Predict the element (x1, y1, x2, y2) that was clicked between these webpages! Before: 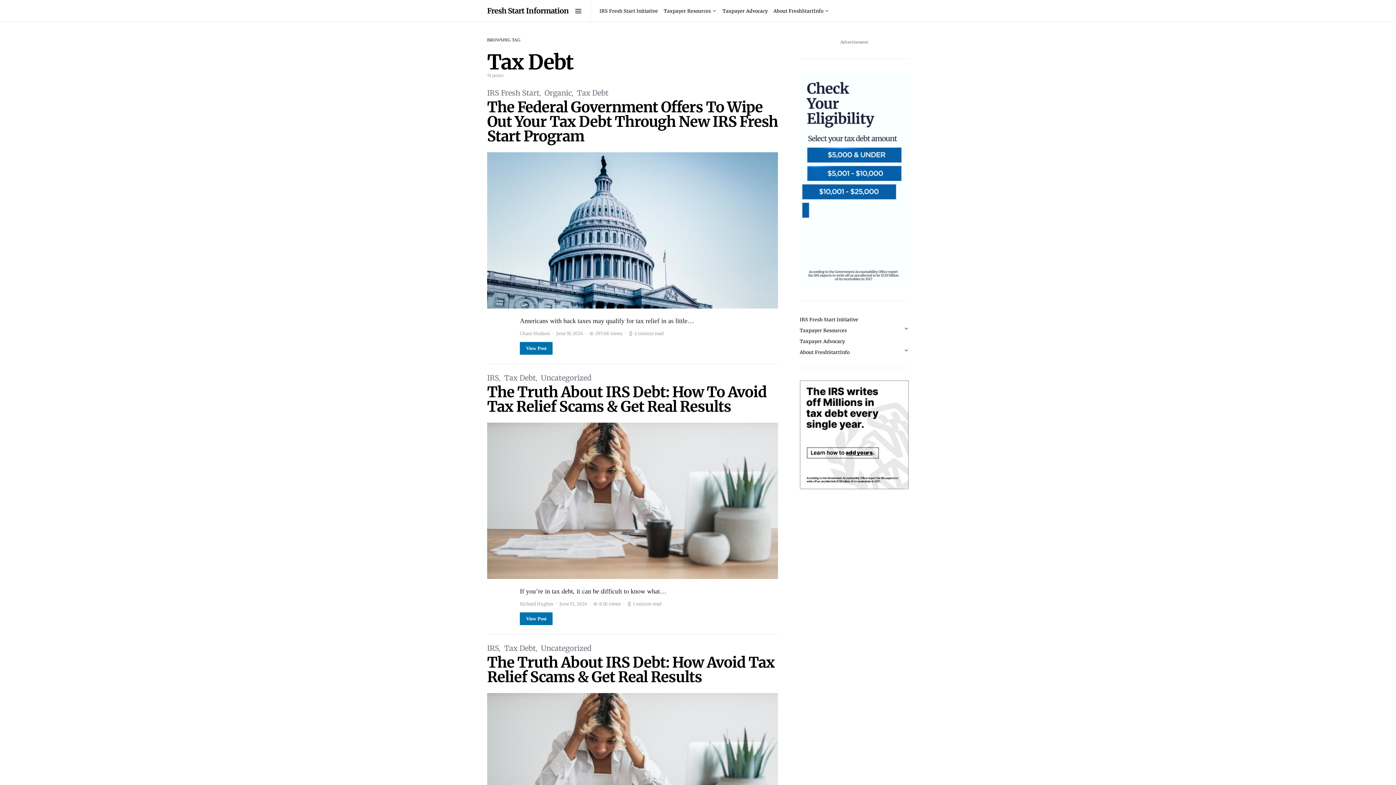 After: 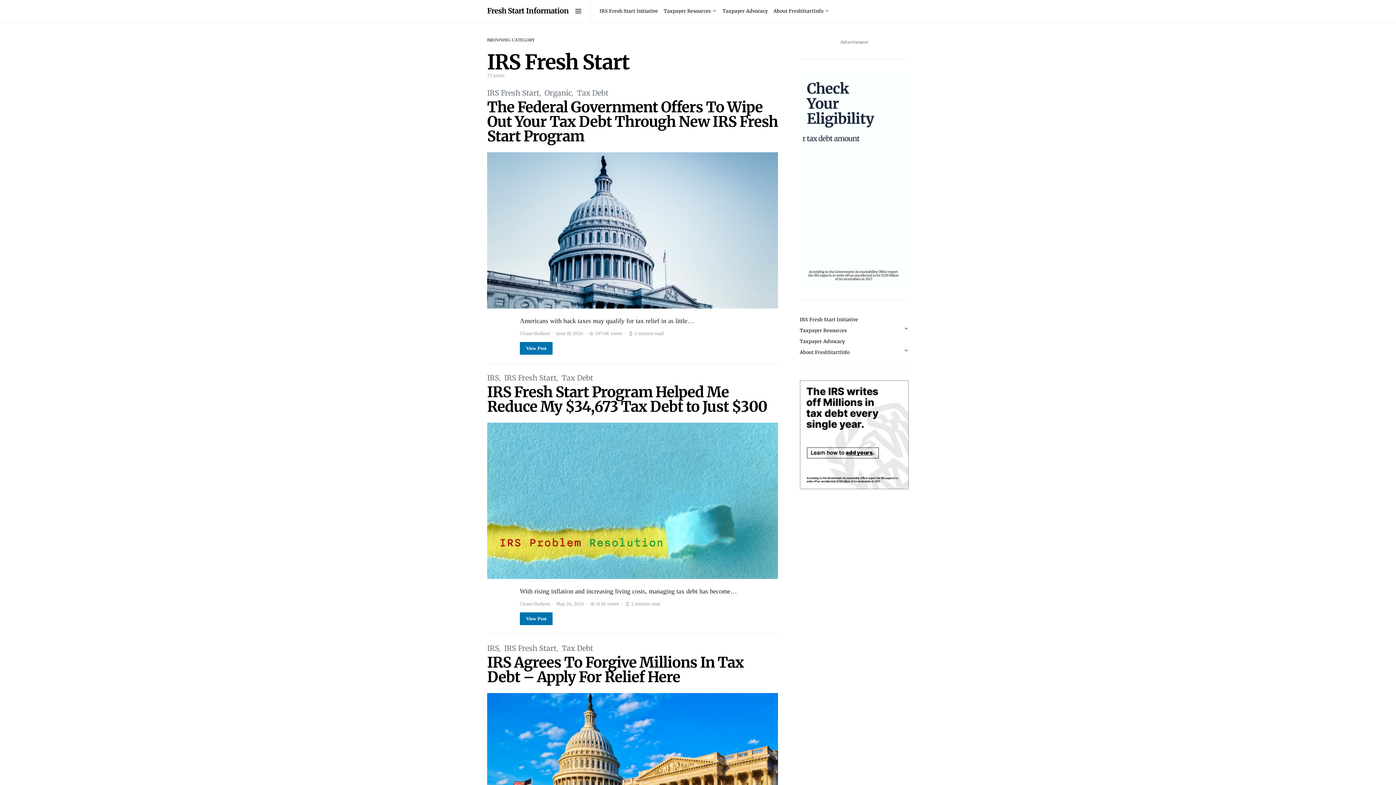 Action: label: IRS Fresh Start bbox: (487, 88, 539, 97)